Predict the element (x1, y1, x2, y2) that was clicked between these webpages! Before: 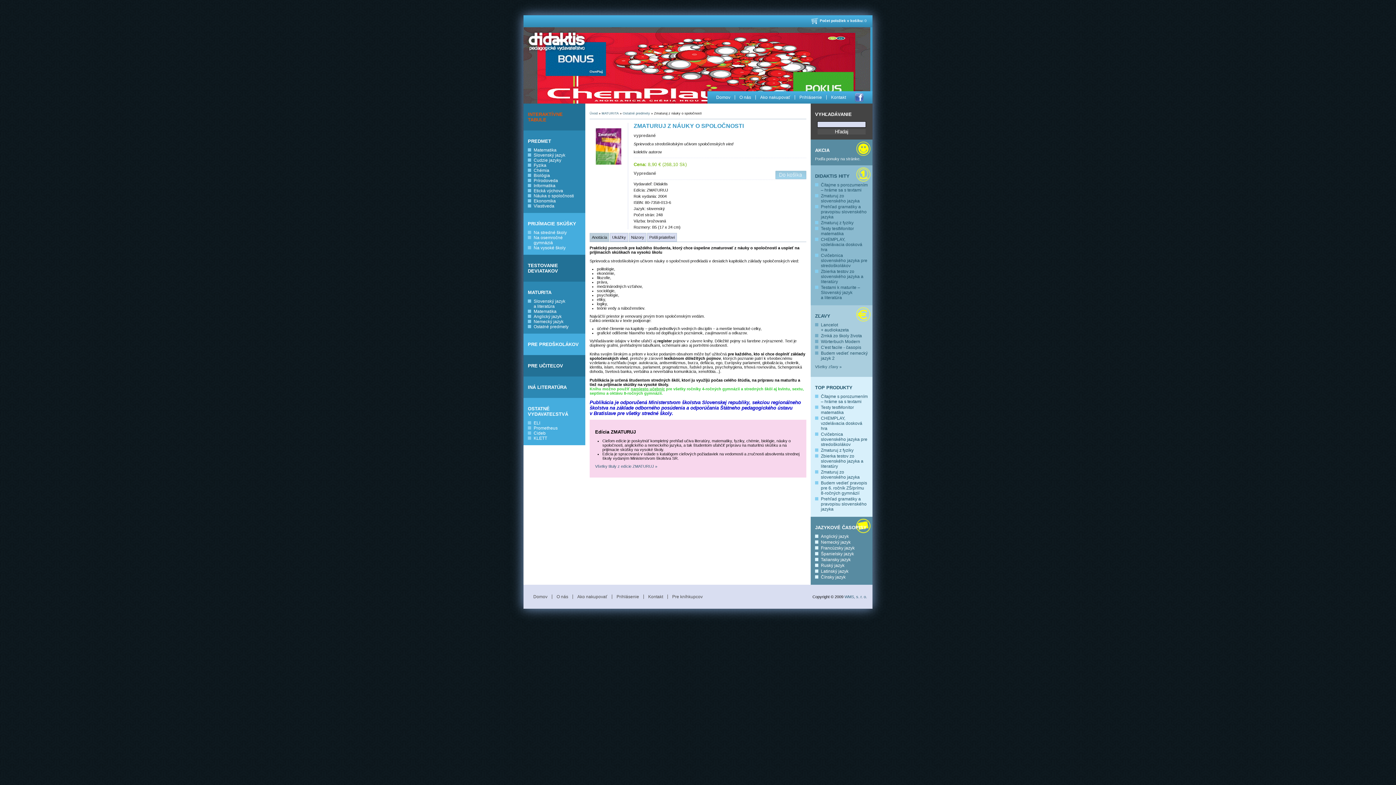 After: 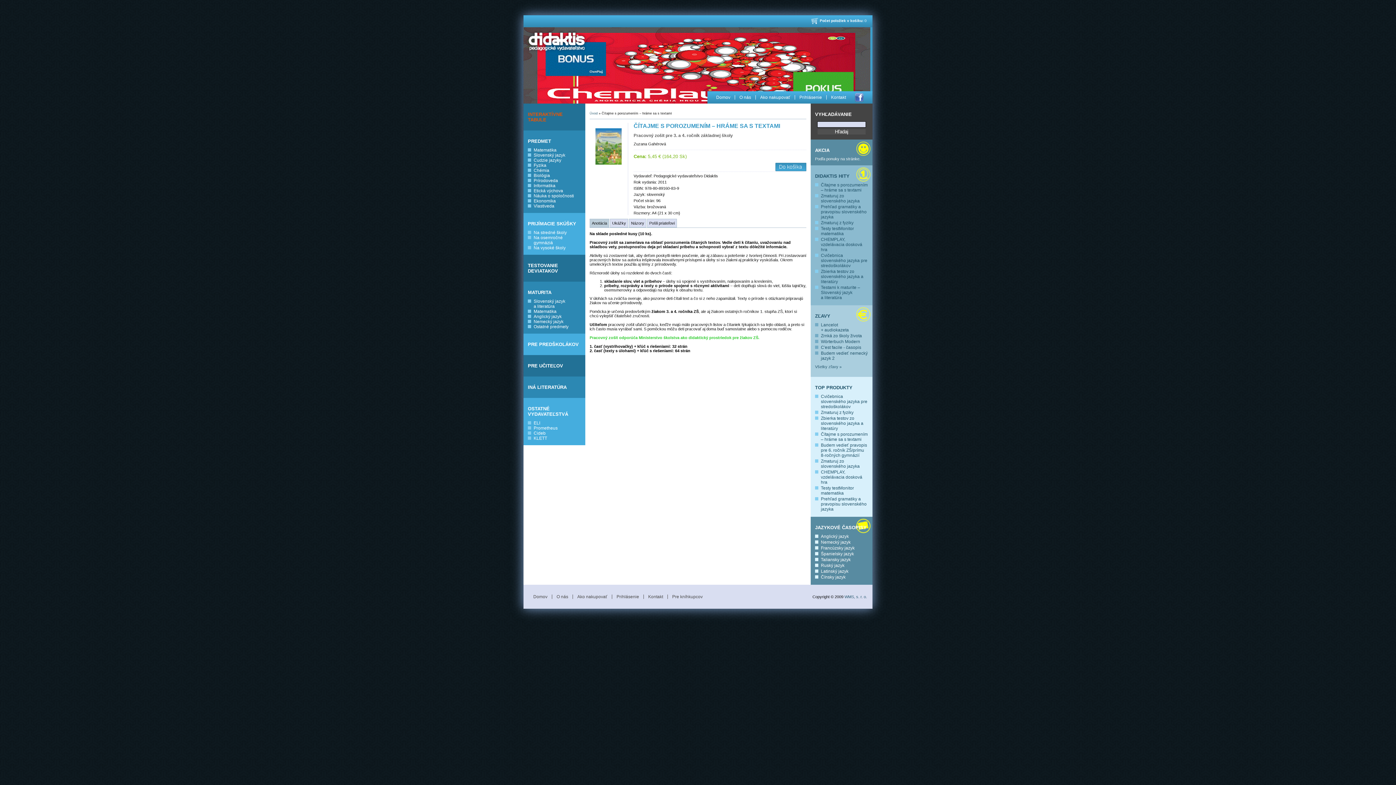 Action: label: Čítajme s porozumením – hráme sa s textami bbox: (821, 394, 868, 404)